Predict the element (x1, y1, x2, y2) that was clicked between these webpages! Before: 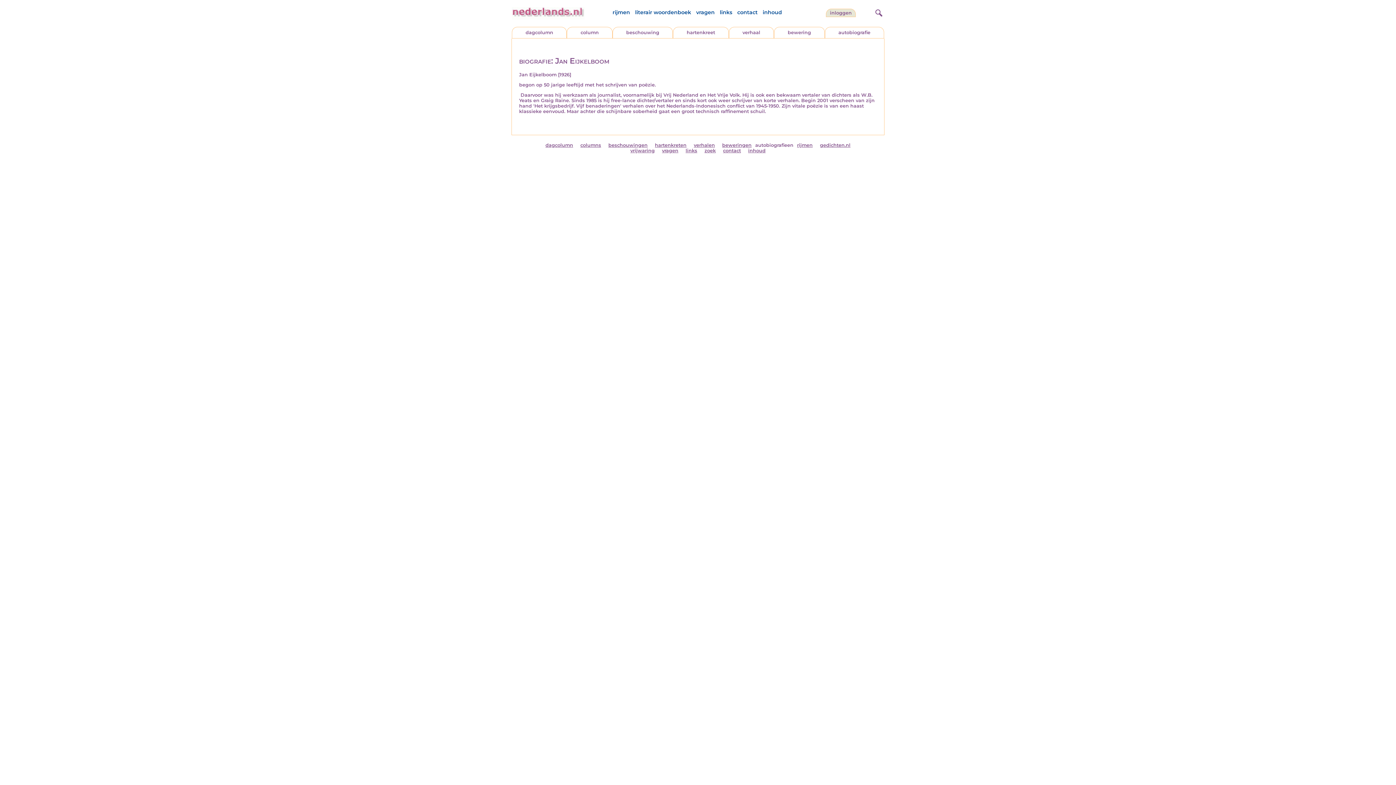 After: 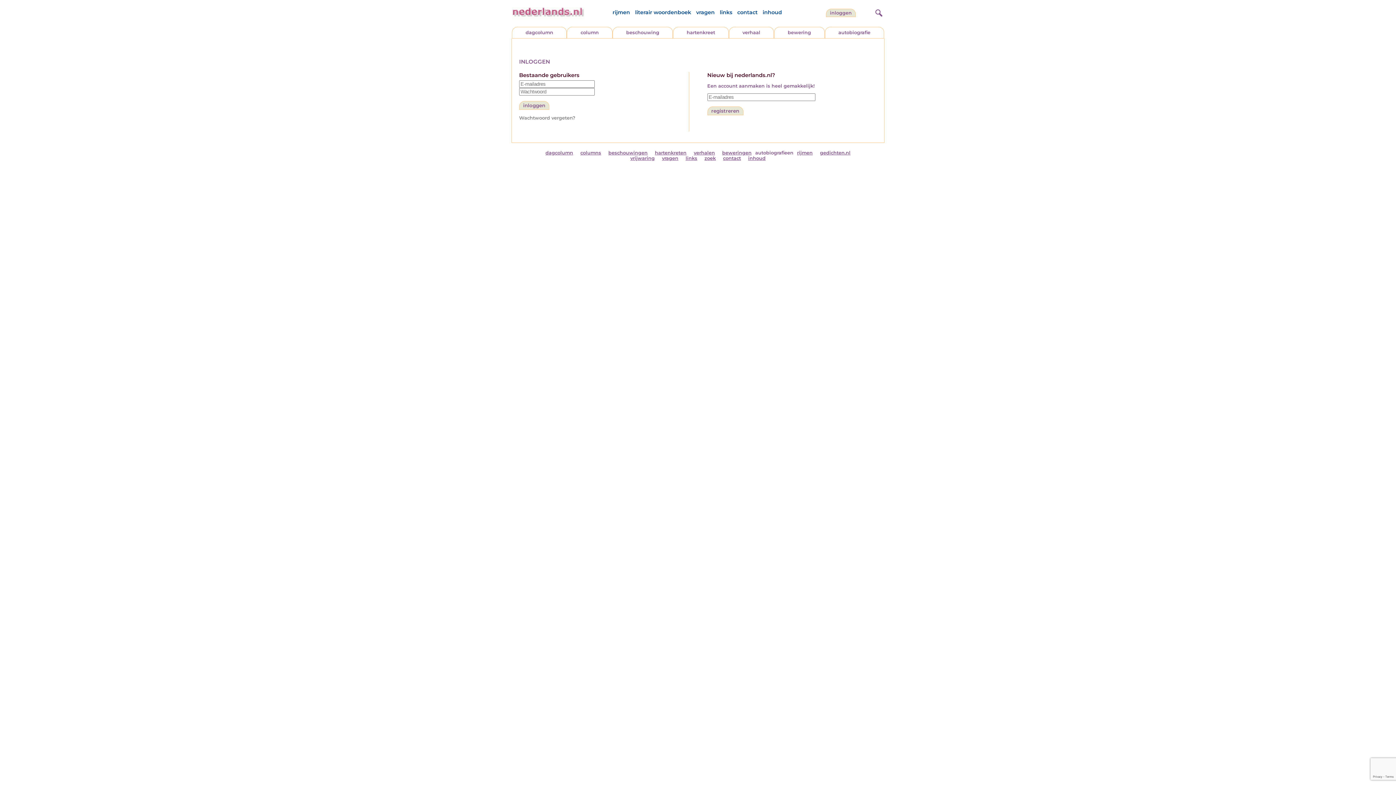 Action: bbox: (826, 8, 856, 17) label: inloggen